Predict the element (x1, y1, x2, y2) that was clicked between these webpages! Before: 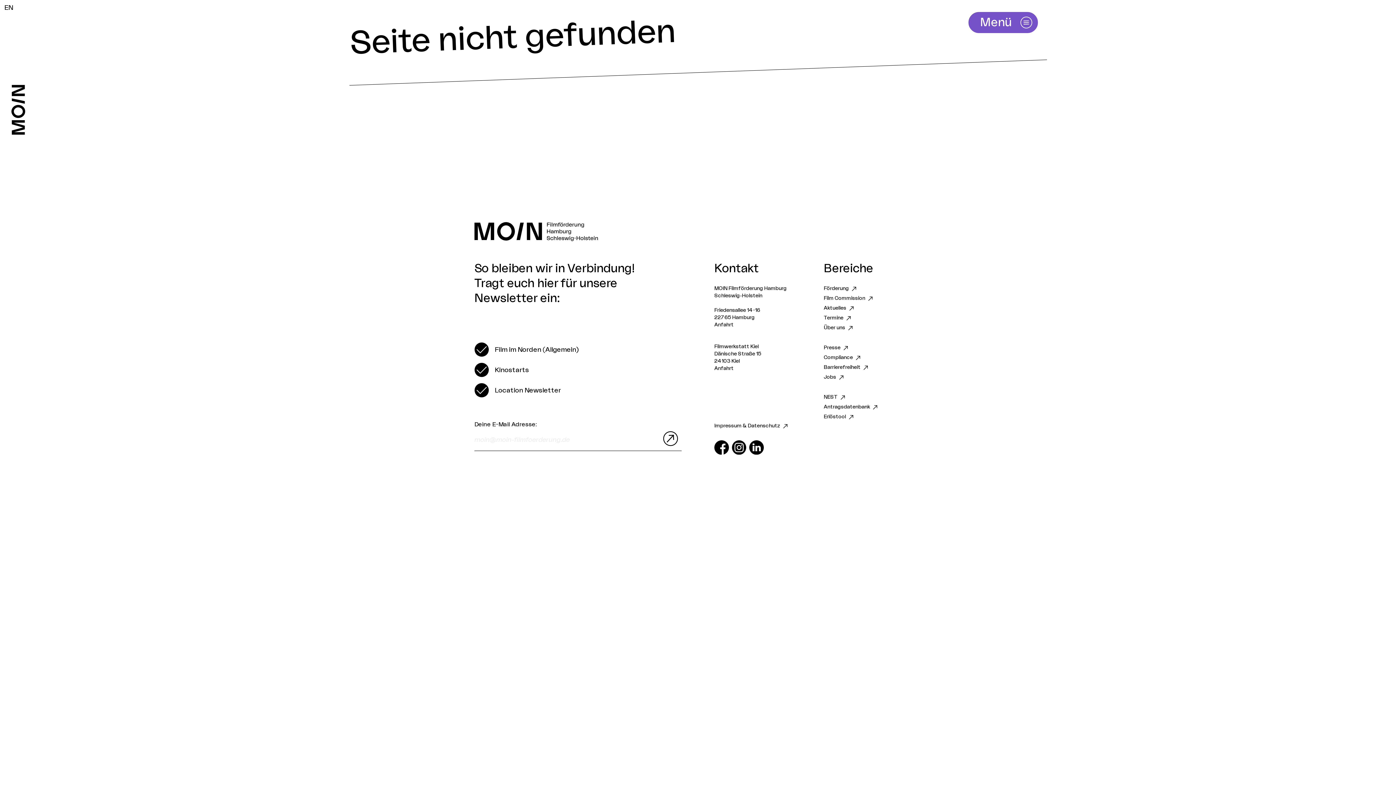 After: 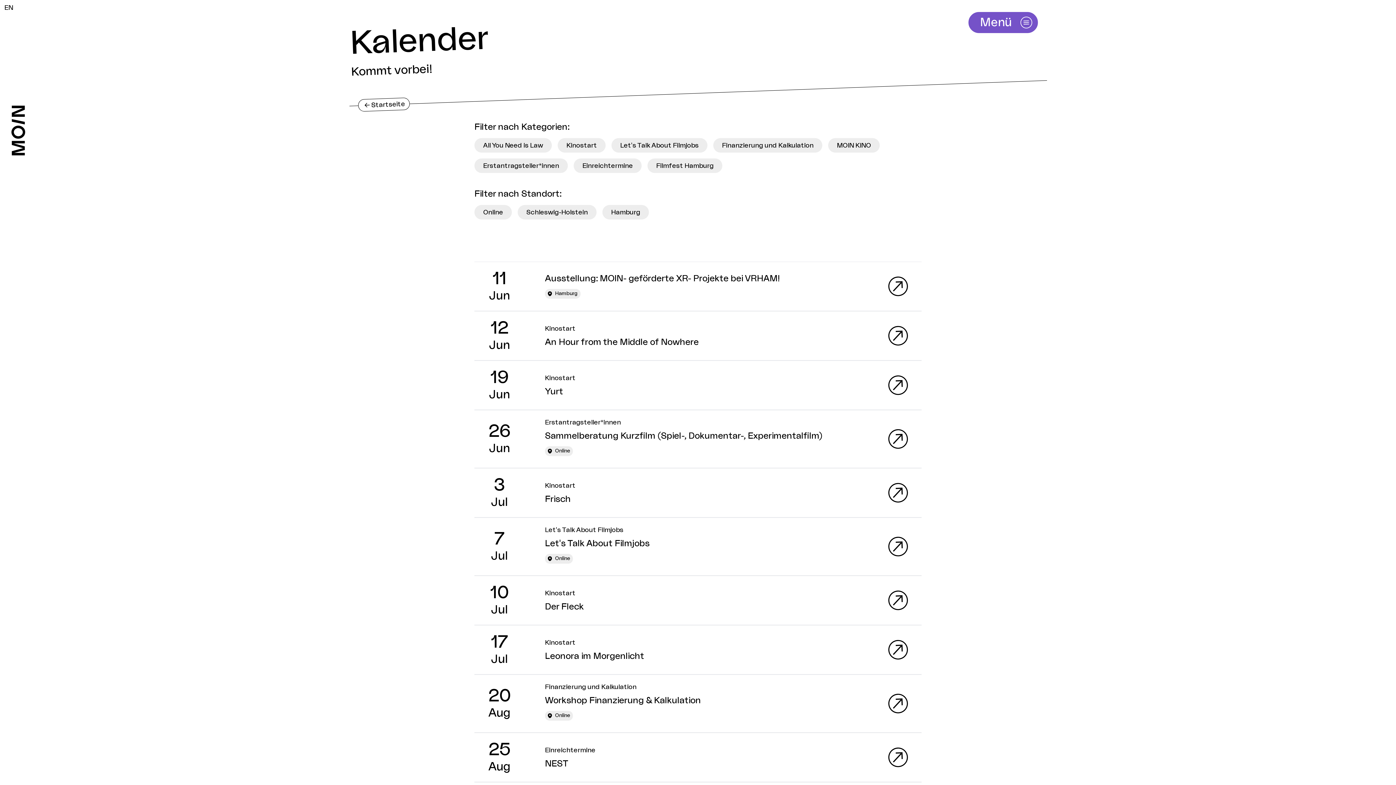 Action: label: Termine bbox: (824, 314, 851, 322)